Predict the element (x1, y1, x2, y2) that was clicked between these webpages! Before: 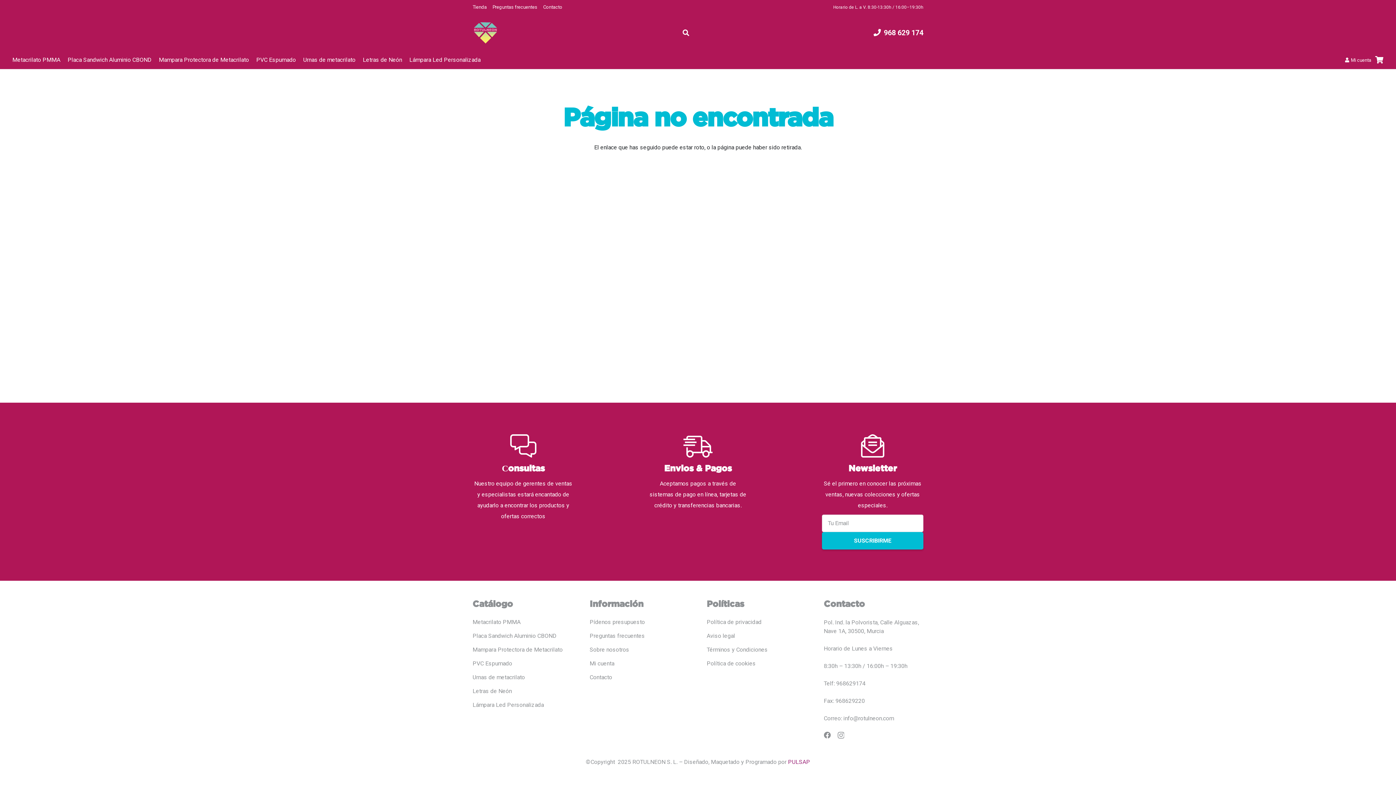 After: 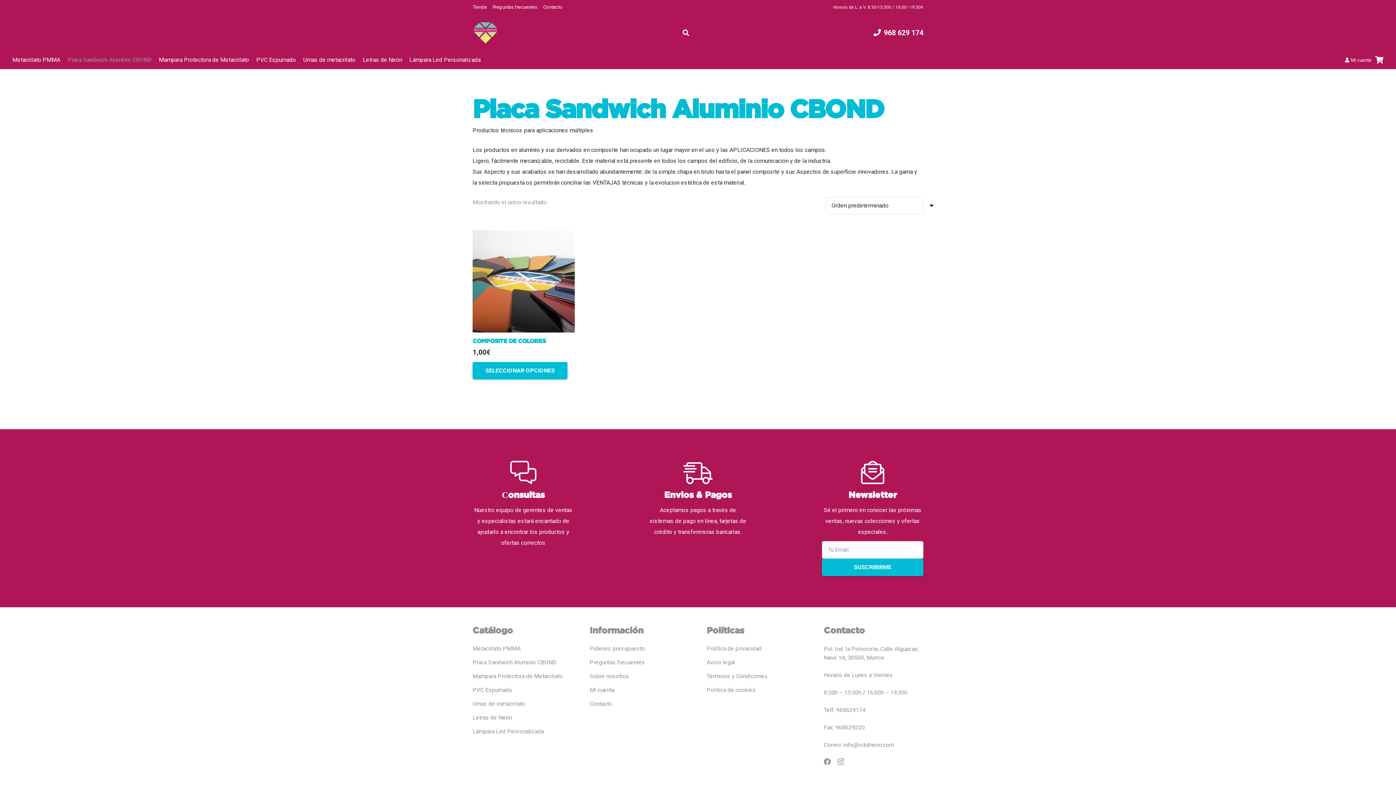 Action: bbox: (64, 50, 155, 69) label: Placa Sandwich Aluminio CBOND